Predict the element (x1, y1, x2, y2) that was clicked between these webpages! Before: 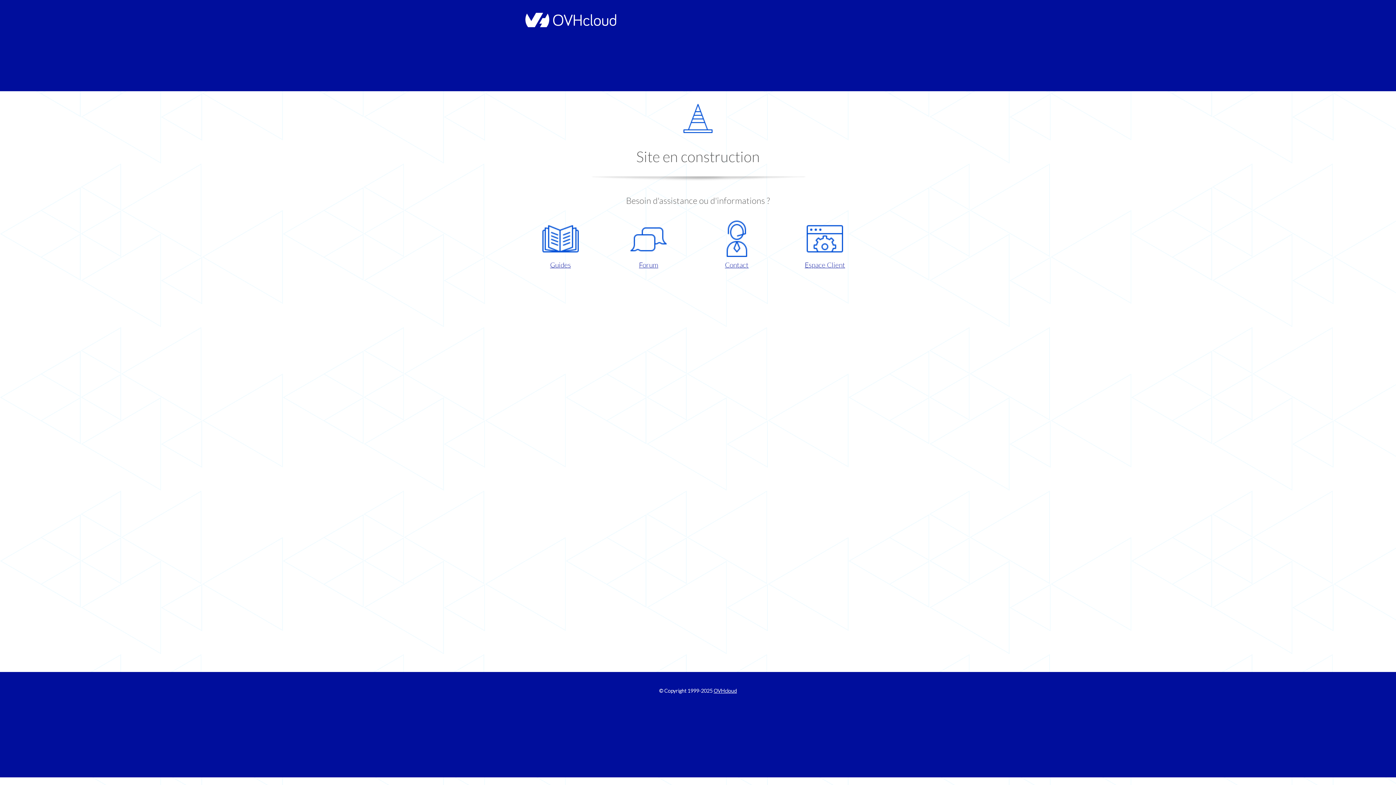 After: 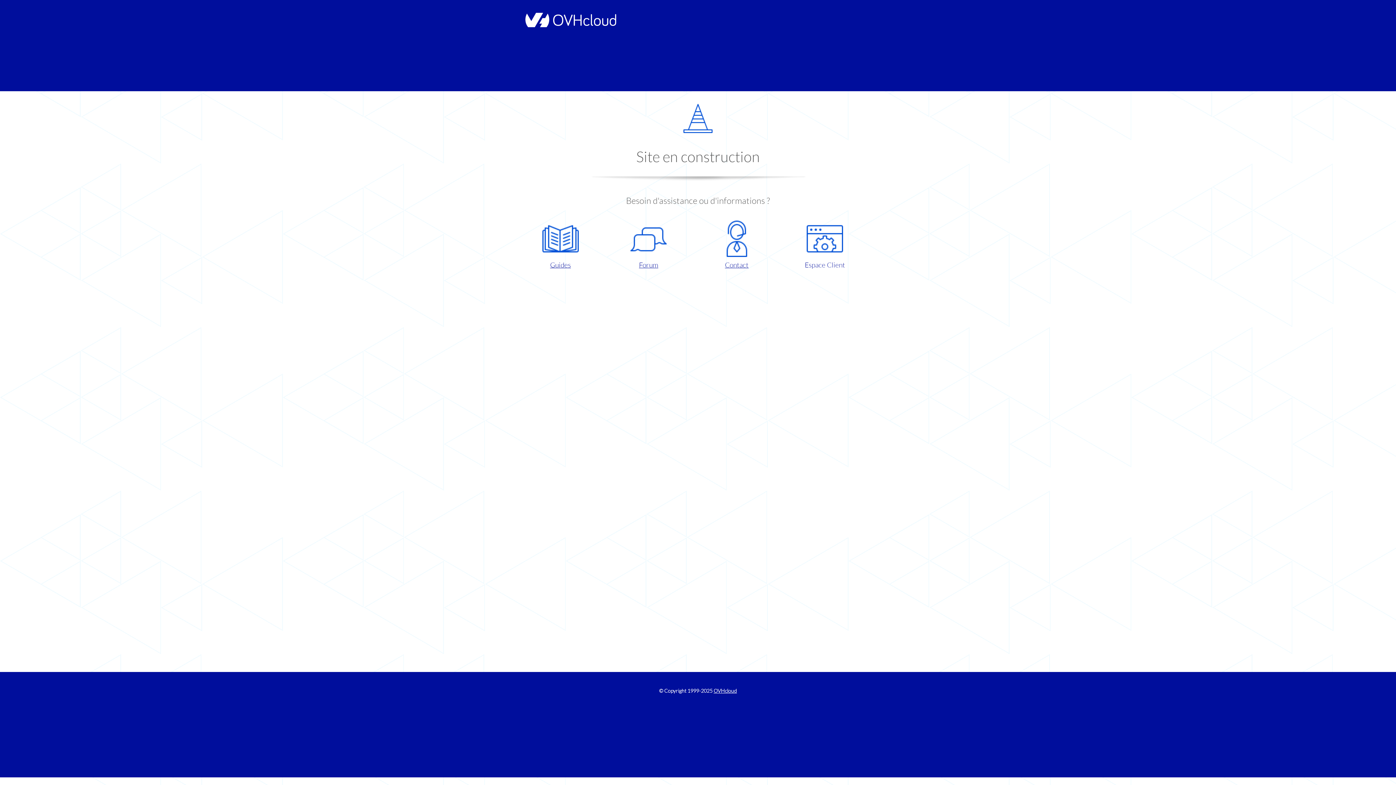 Action: bbox: (786, 220, 863, 270) label: Espace Client